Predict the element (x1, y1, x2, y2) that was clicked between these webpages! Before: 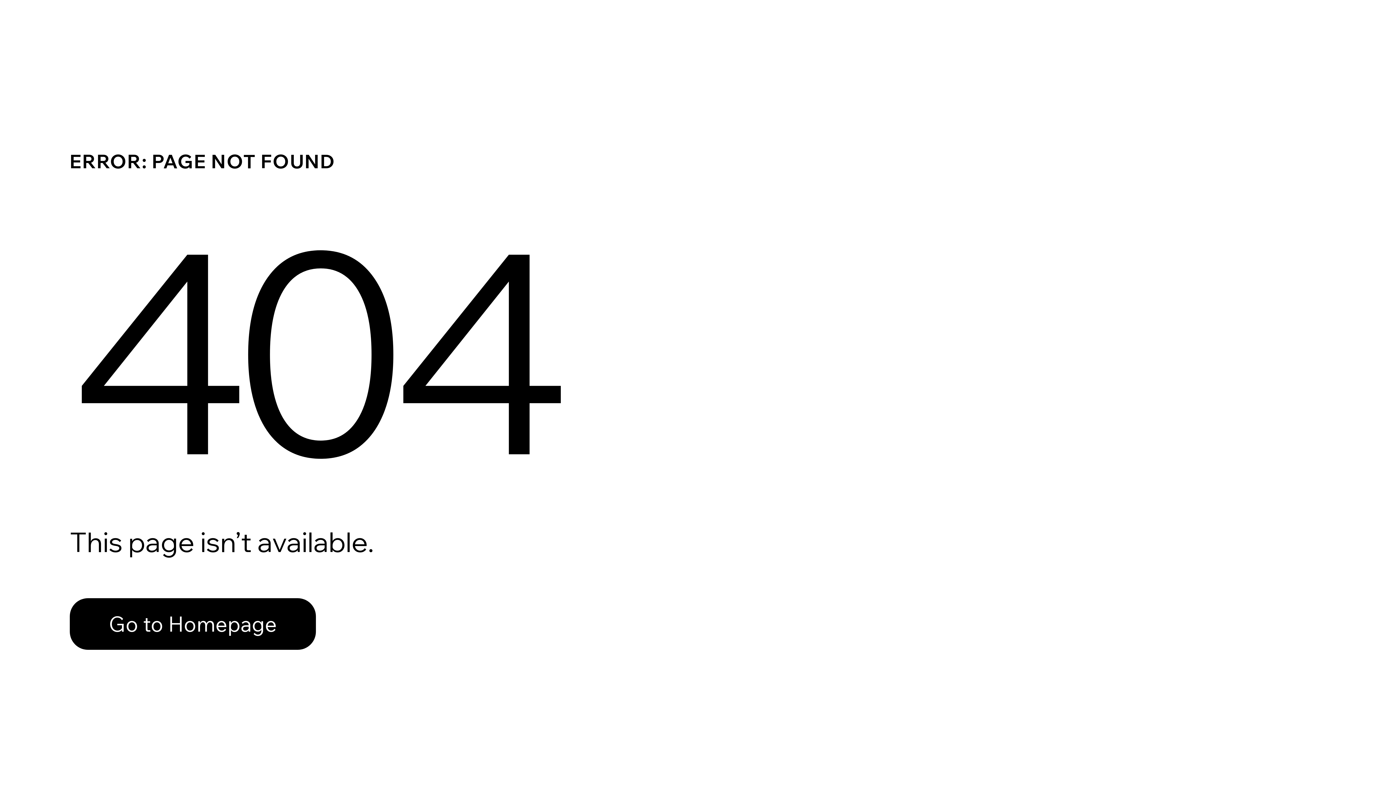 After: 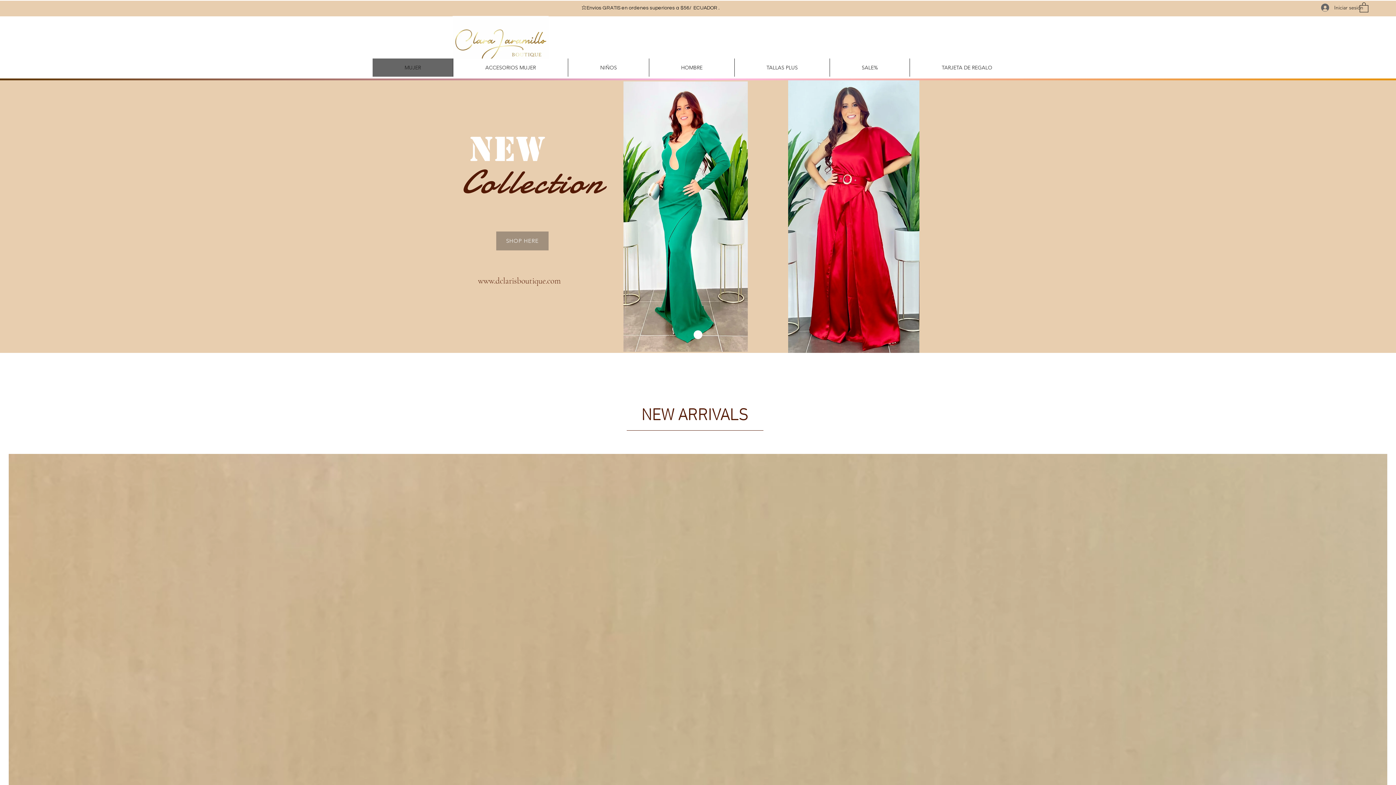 Action: bbox: (69, 598, 316, 650) label: Go to Homepage